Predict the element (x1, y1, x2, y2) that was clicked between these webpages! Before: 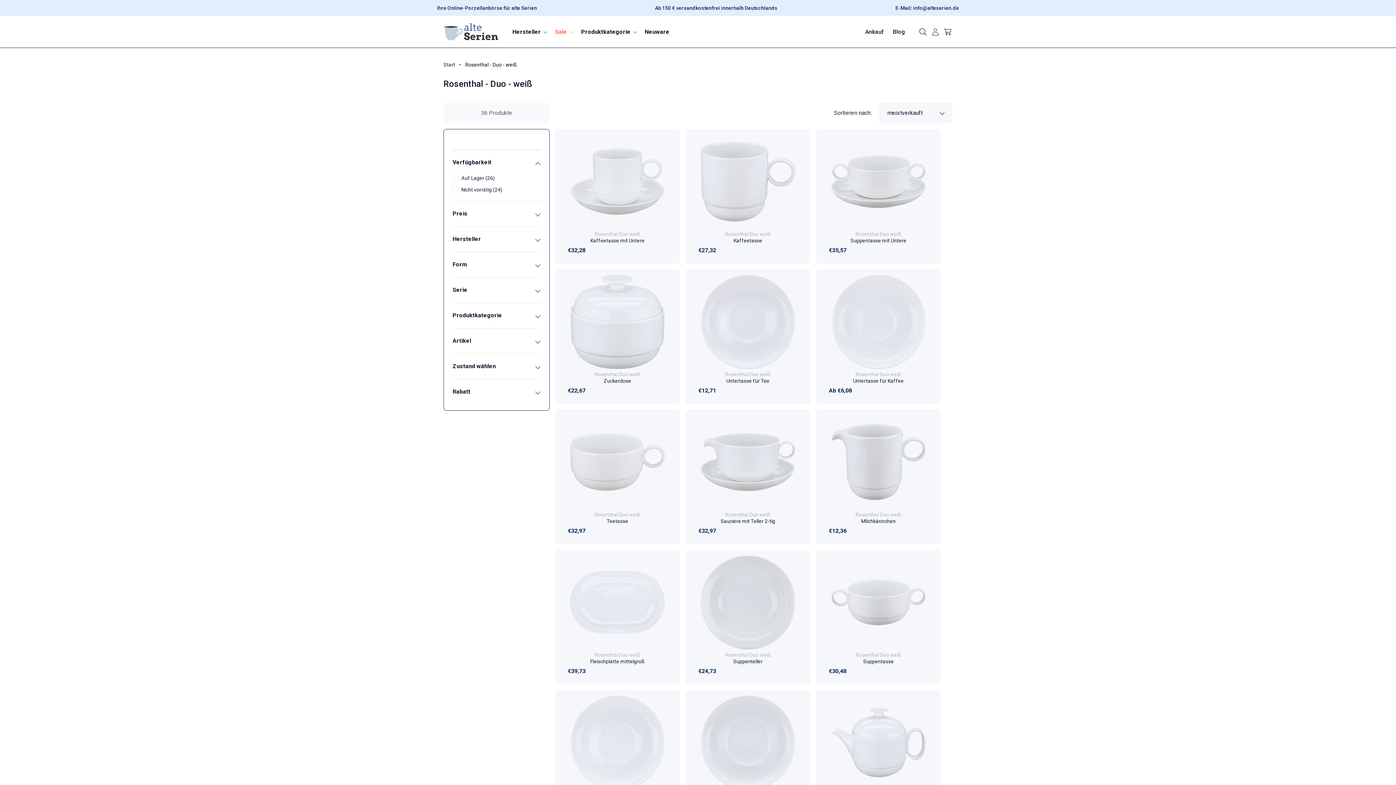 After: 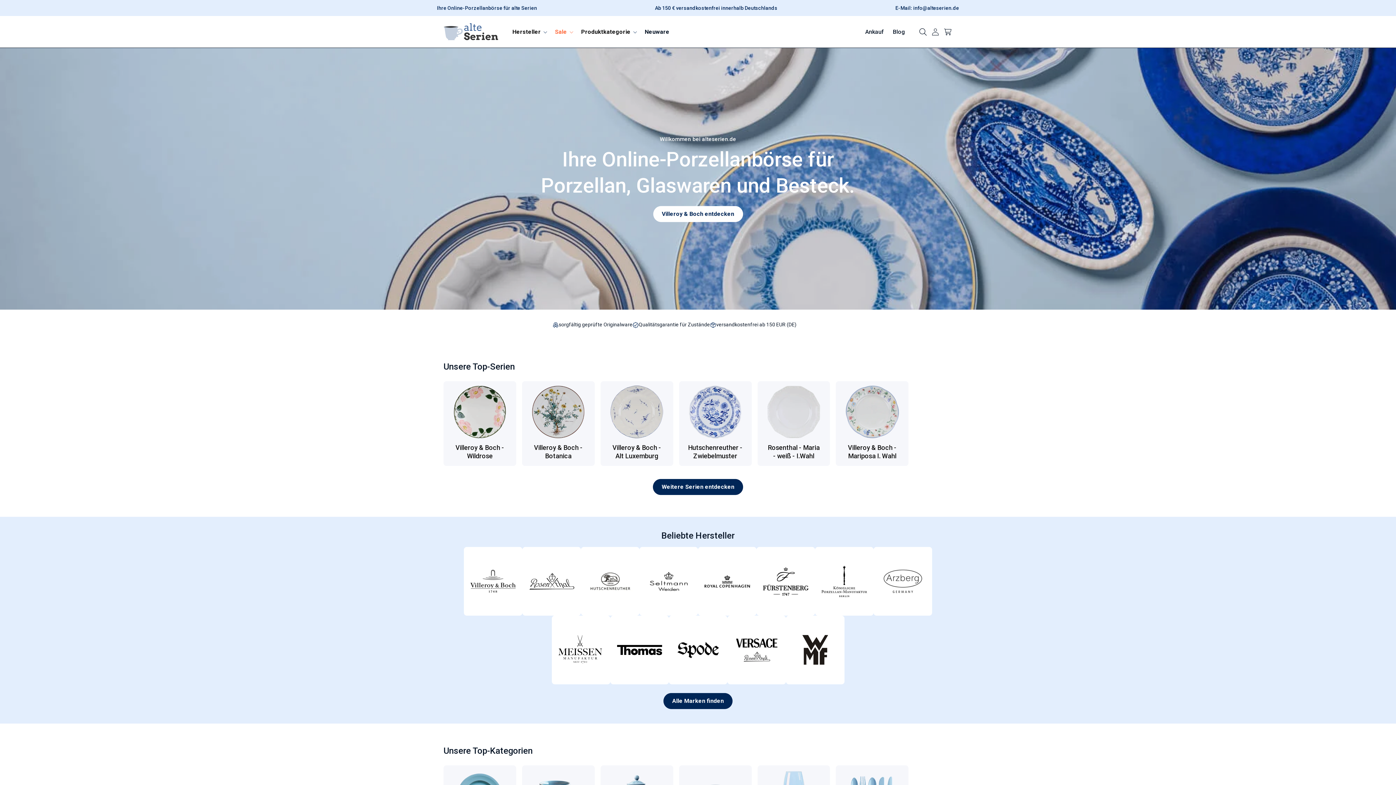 Action: bbox: (443, 61, 461, 67) label: Start